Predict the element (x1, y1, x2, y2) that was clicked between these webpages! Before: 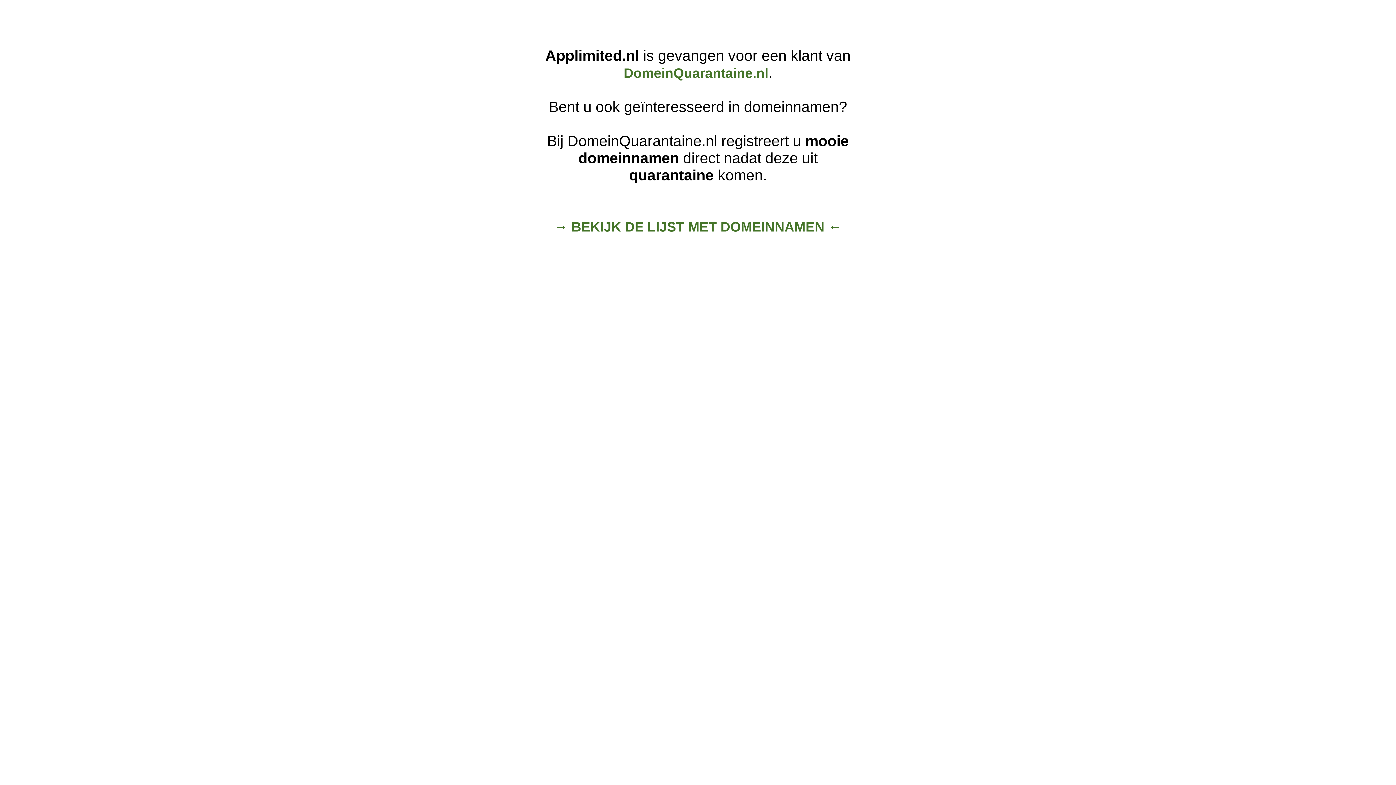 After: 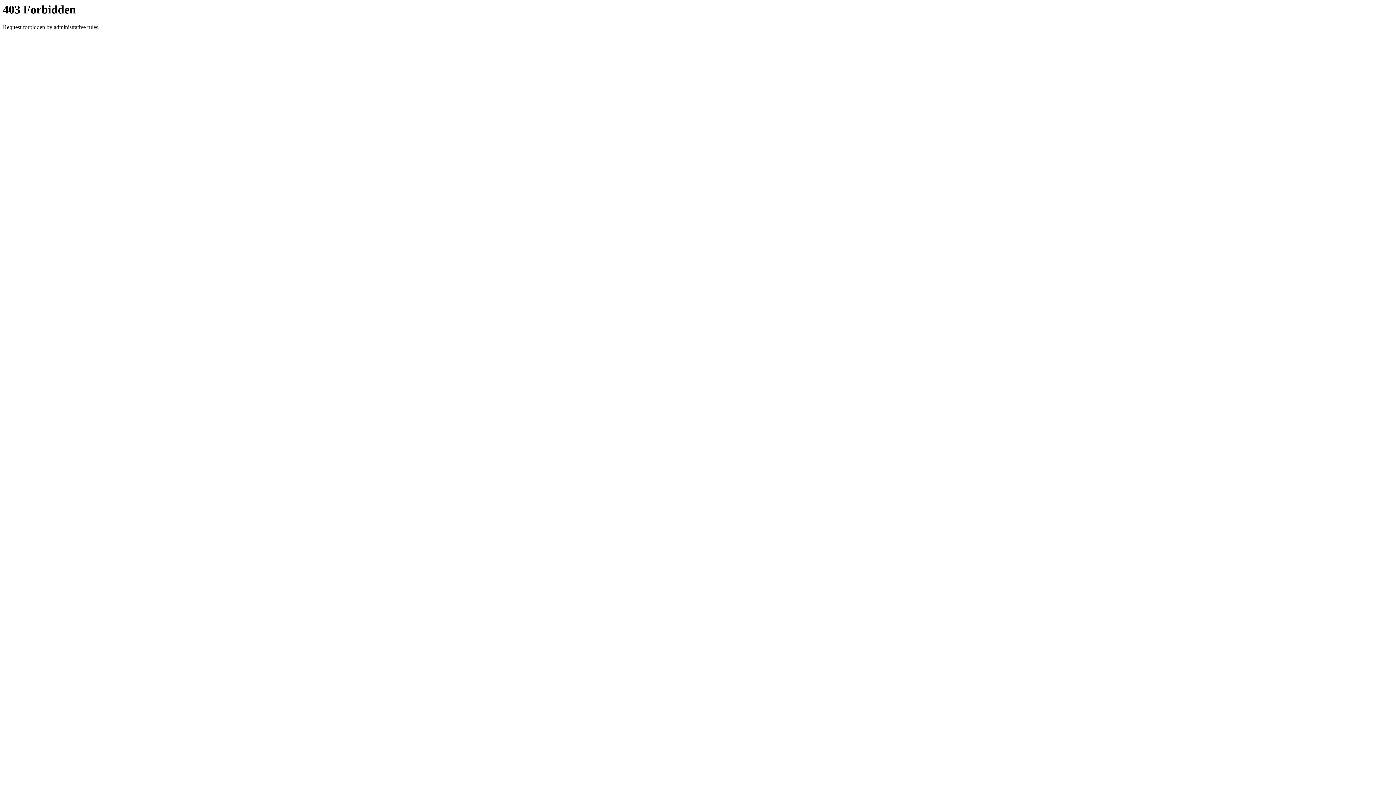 Action: bbox: (623, 65, 768, 80) label: DomeinQuarantaine.nl